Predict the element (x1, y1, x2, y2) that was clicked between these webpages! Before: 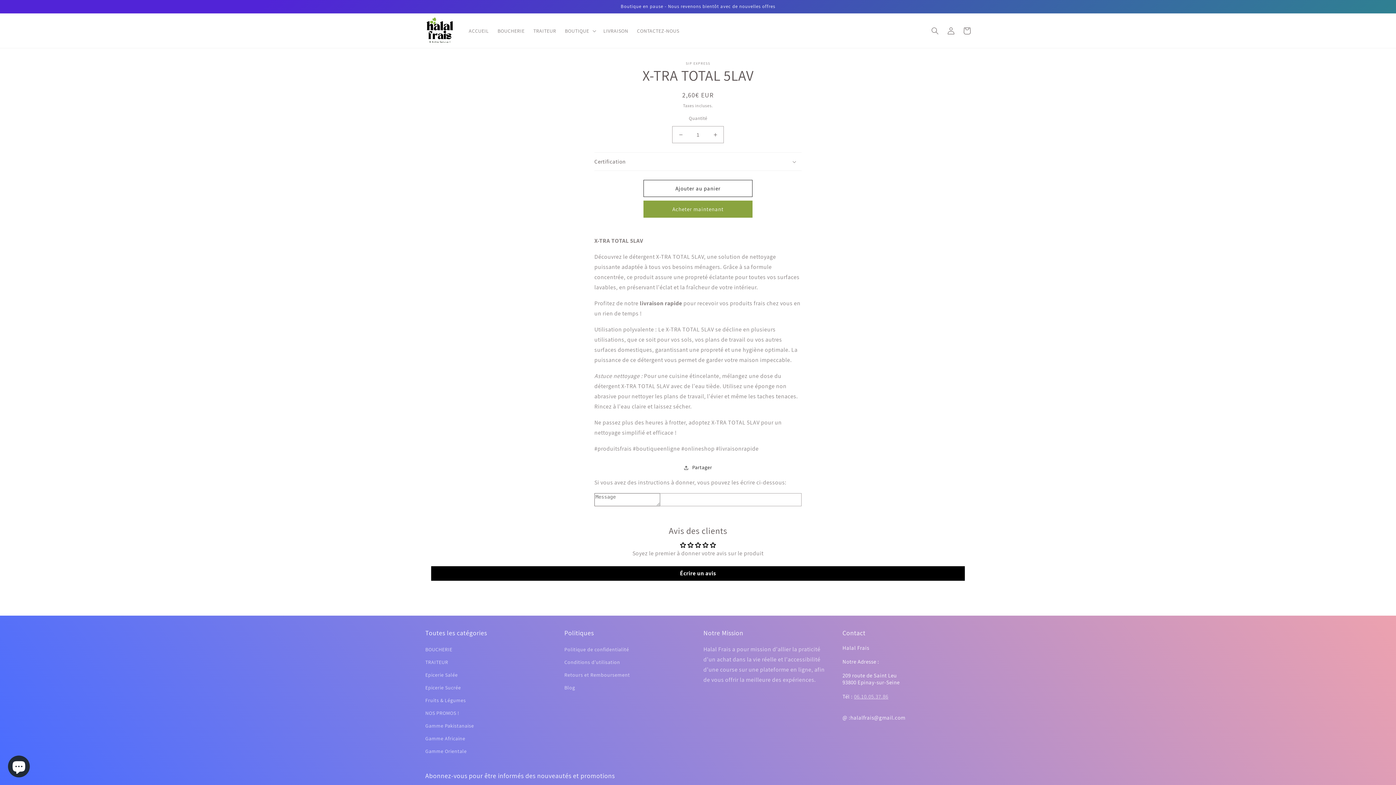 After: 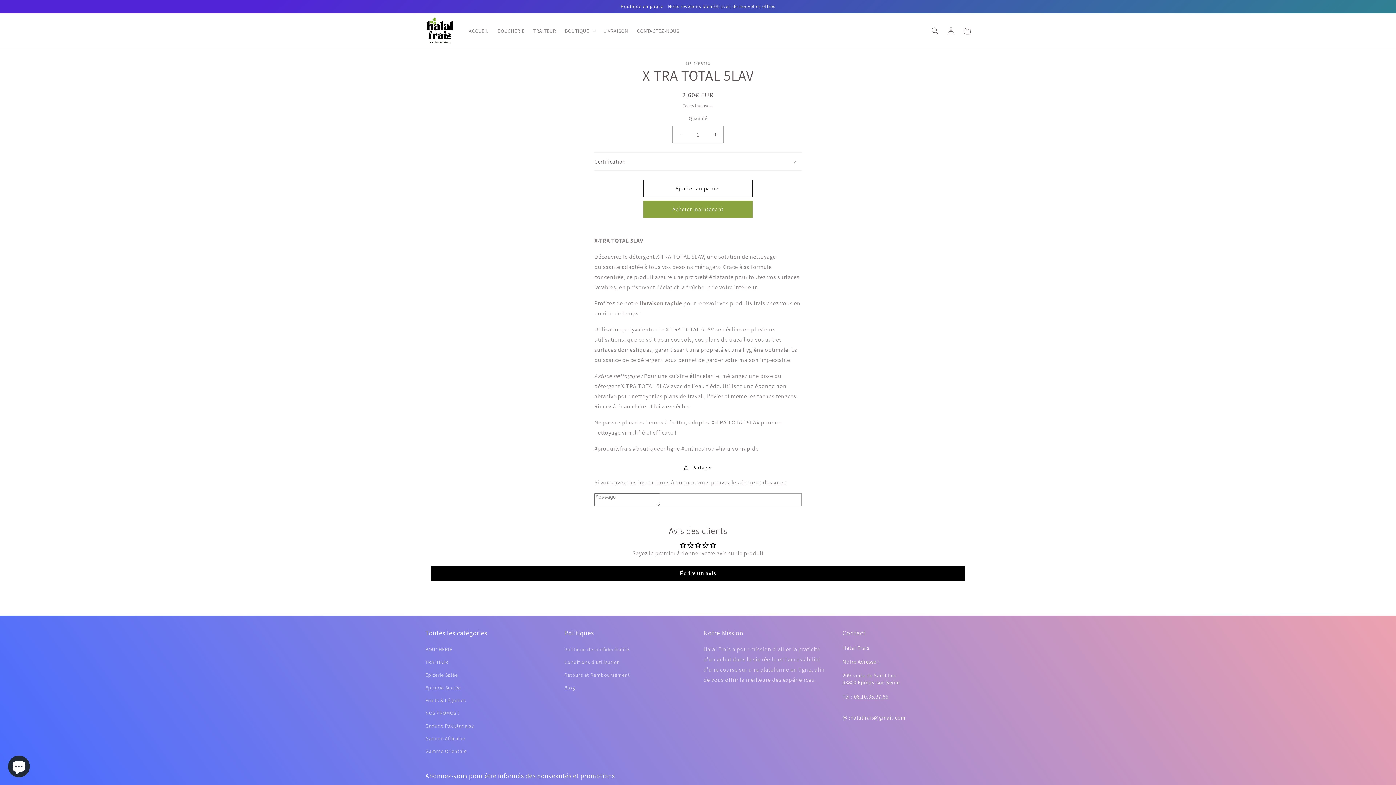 Action: label: 06.10.05.37.86 bbox: (854, 693, 888, 700)